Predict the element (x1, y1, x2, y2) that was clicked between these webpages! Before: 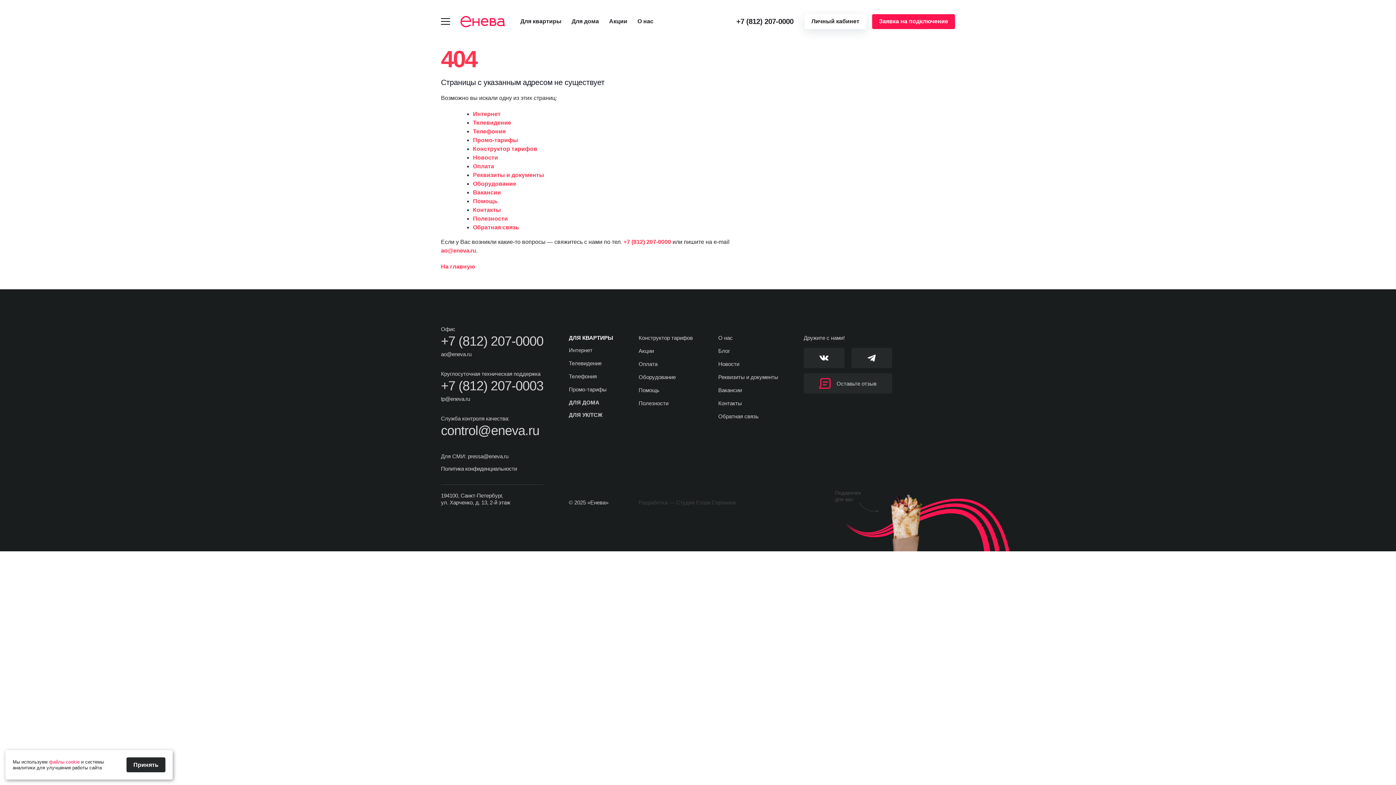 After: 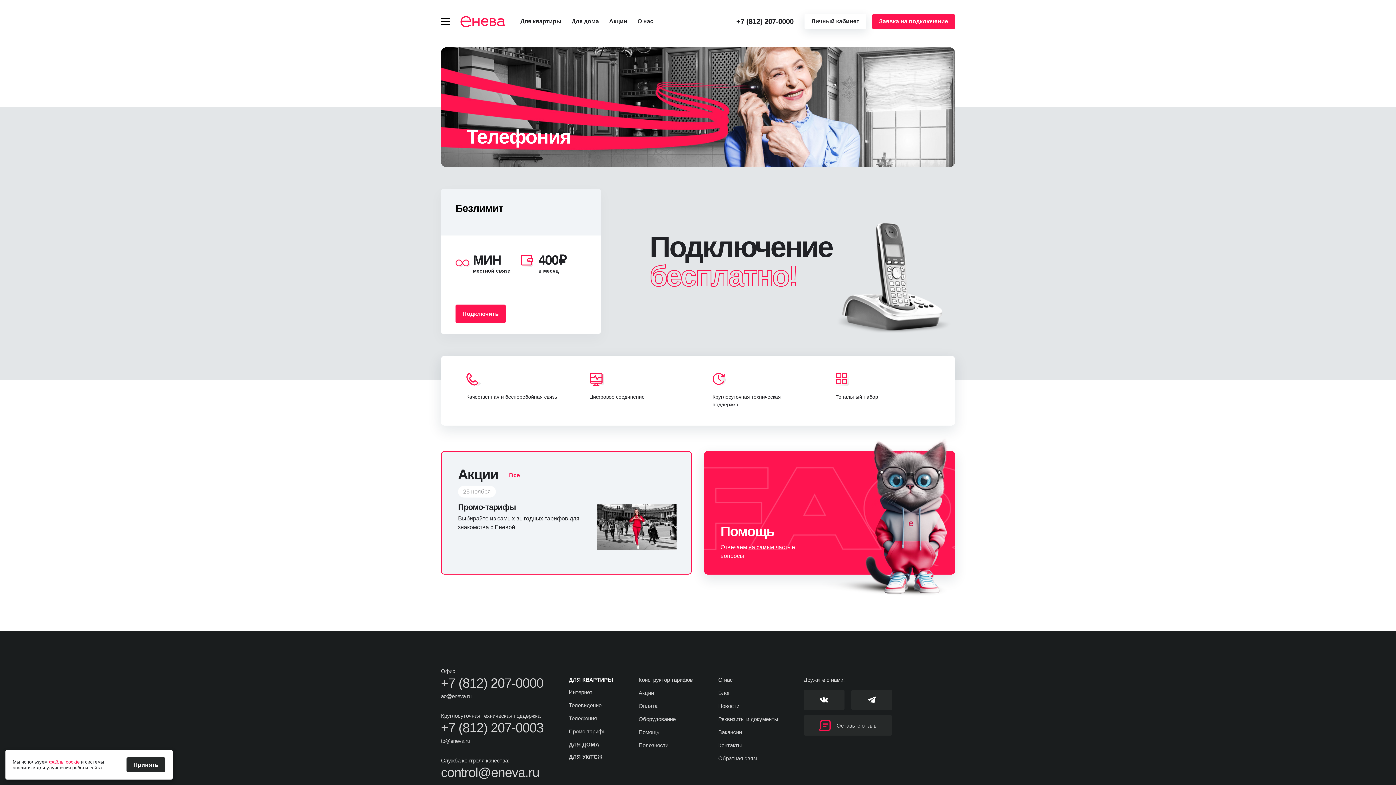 Action: bbox: (473, 127, 505, 136) label: Телефония